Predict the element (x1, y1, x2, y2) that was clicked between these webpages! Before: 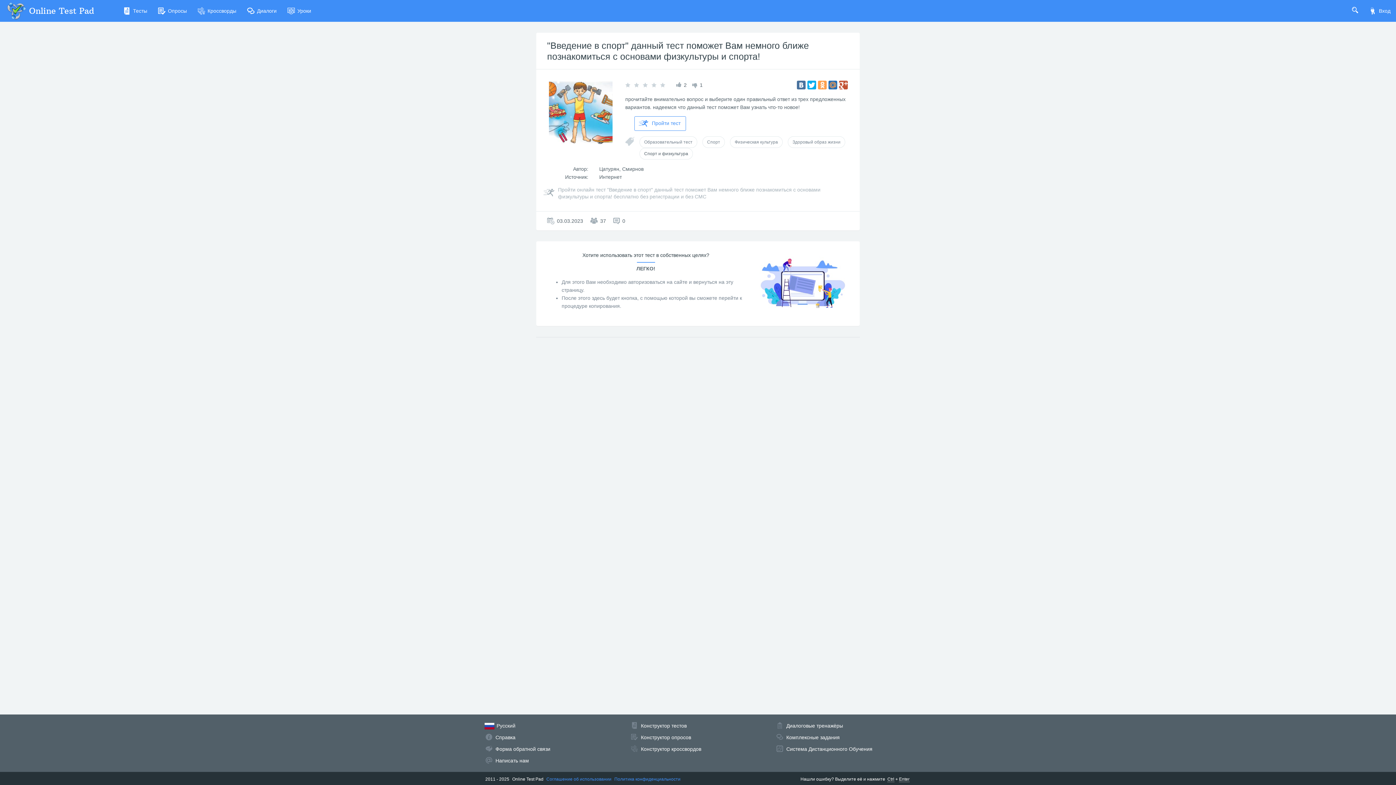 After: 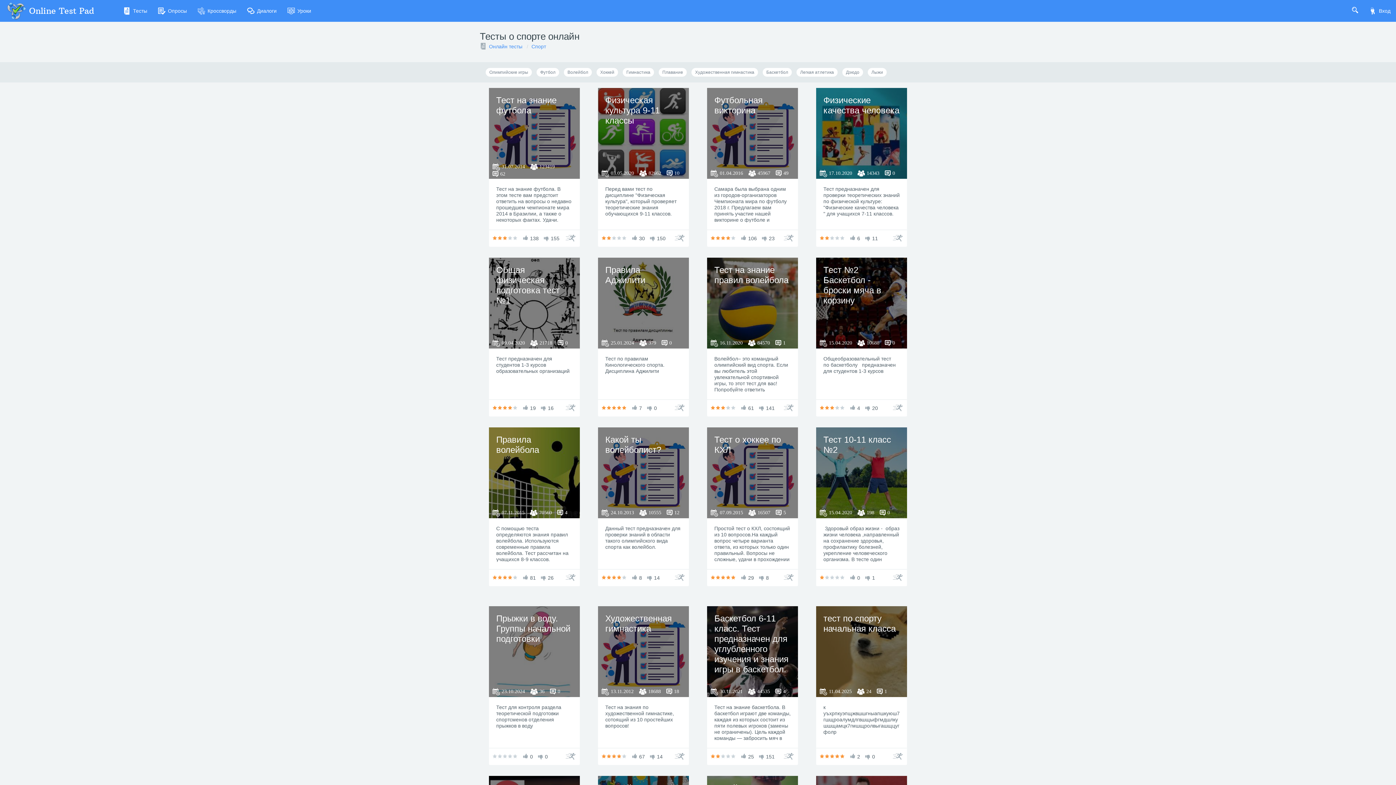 Action: label: Спорт bbox: (702, 136, 725, 148)